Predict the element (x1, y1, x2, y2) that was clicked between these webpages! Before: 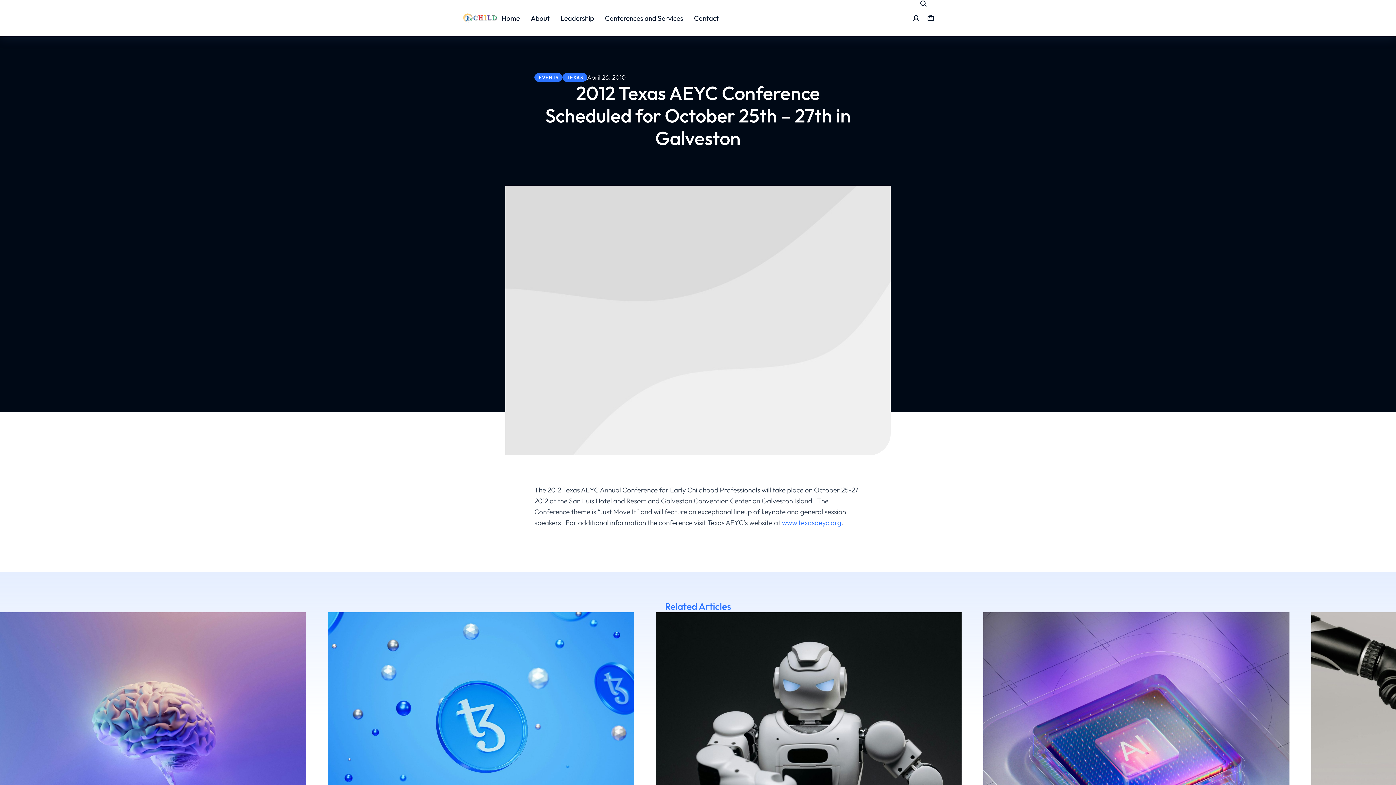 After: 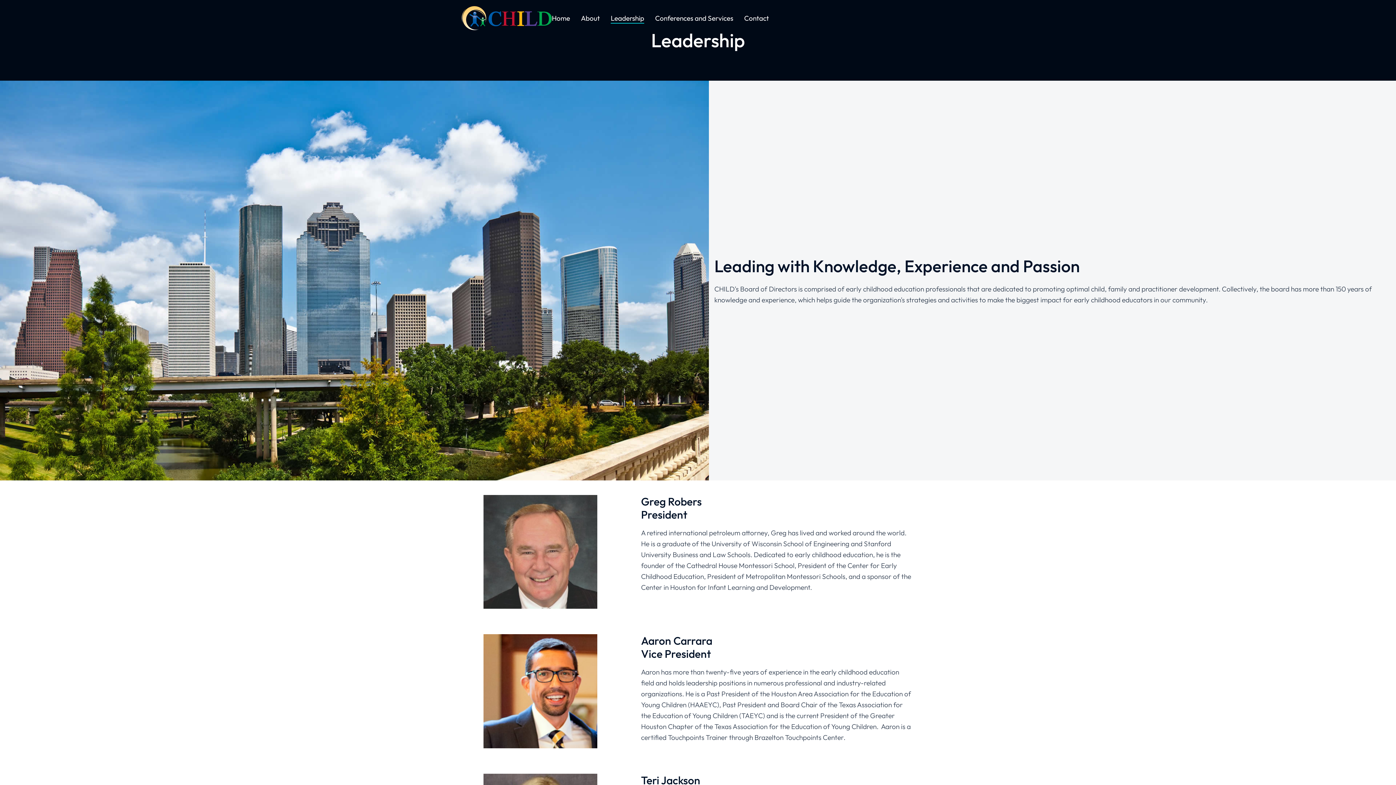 Action: label: Leadership bbox: (560, 12, 594, 23)